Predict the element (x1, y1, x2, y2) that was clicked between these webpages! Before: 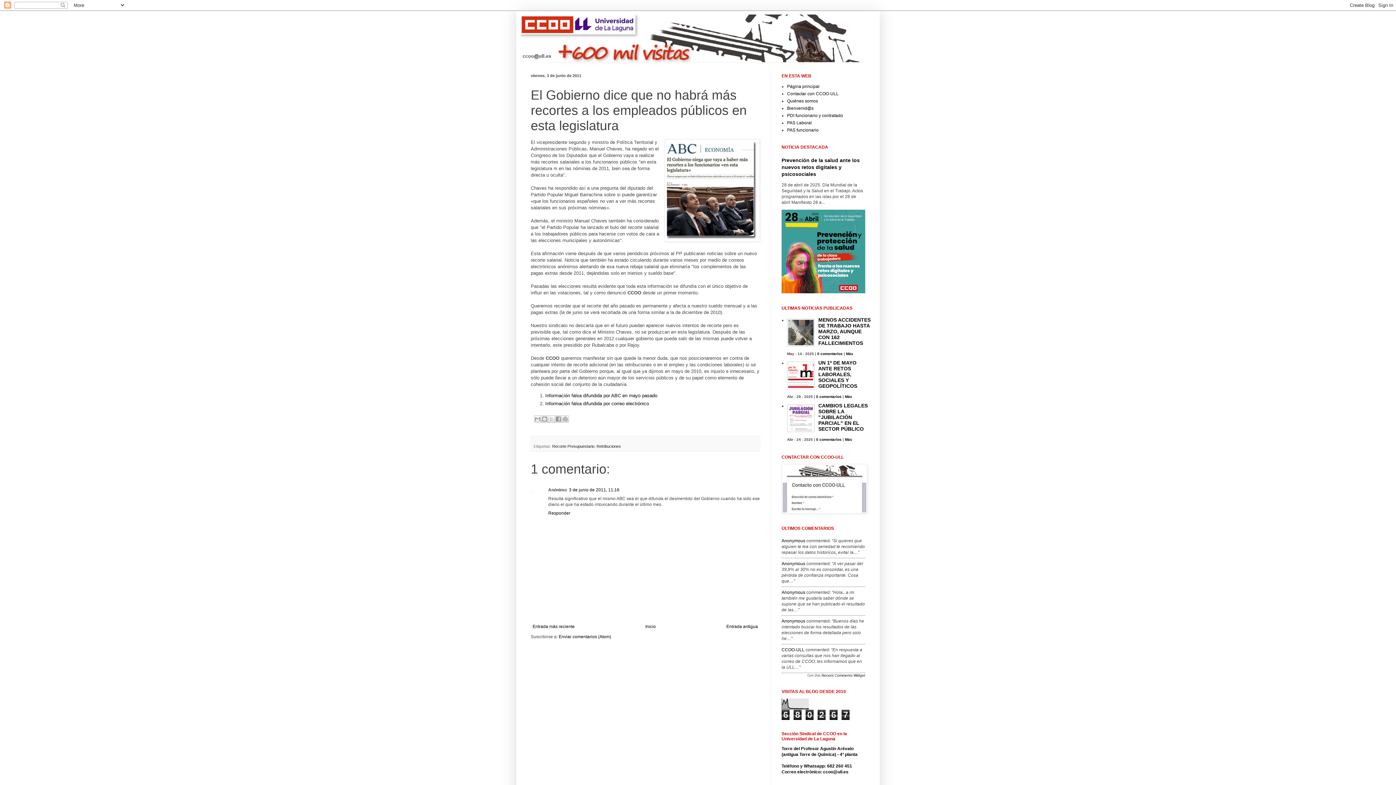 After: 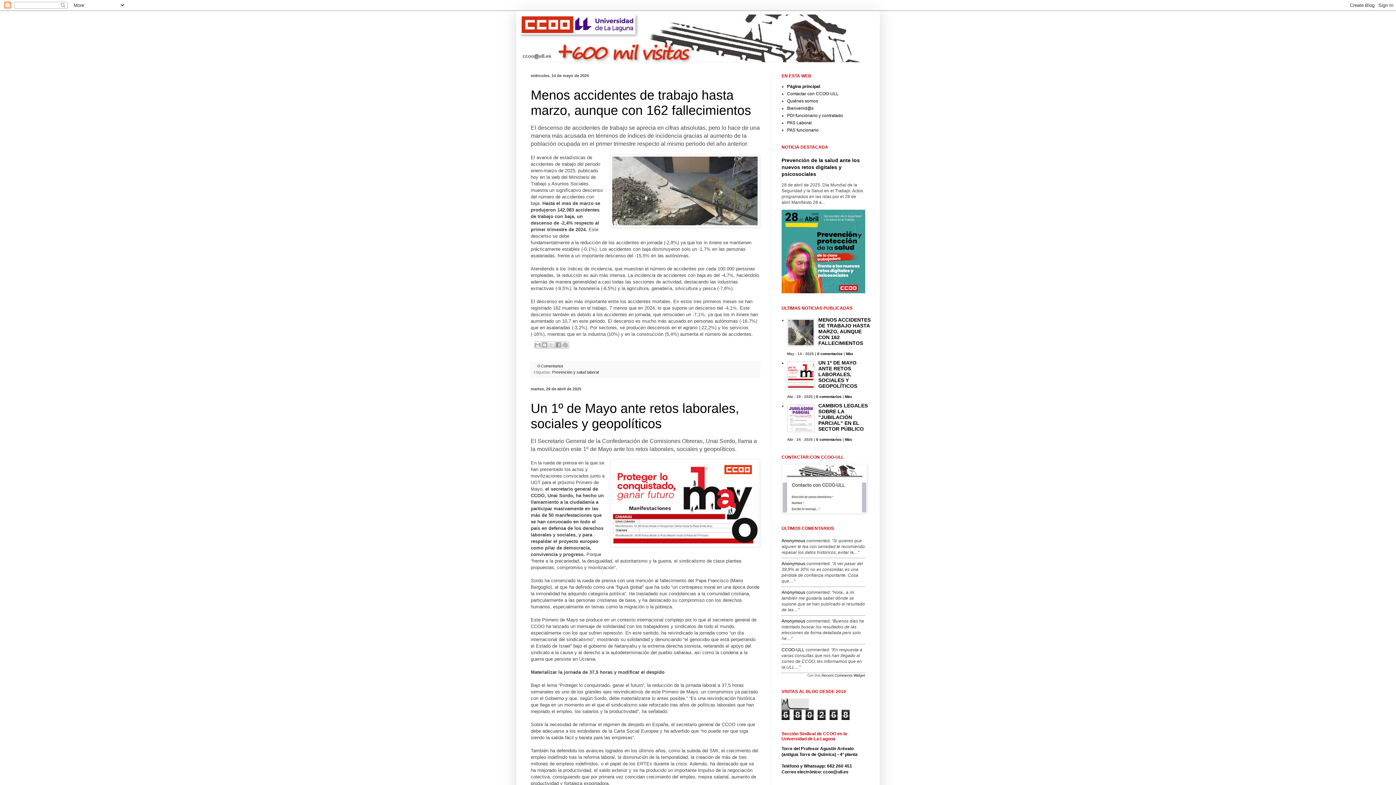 Action: bbox: (643, 622, 657, 631) label: Inicio